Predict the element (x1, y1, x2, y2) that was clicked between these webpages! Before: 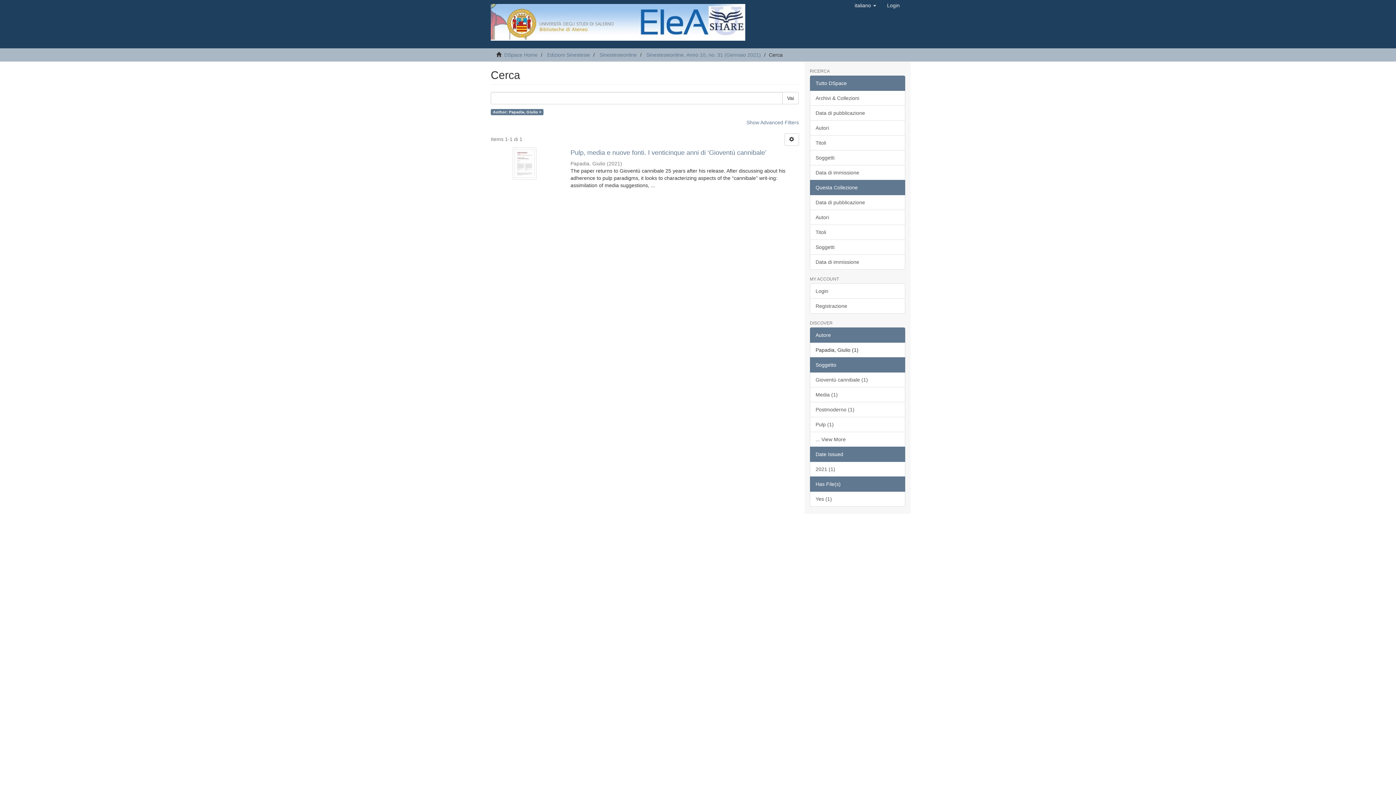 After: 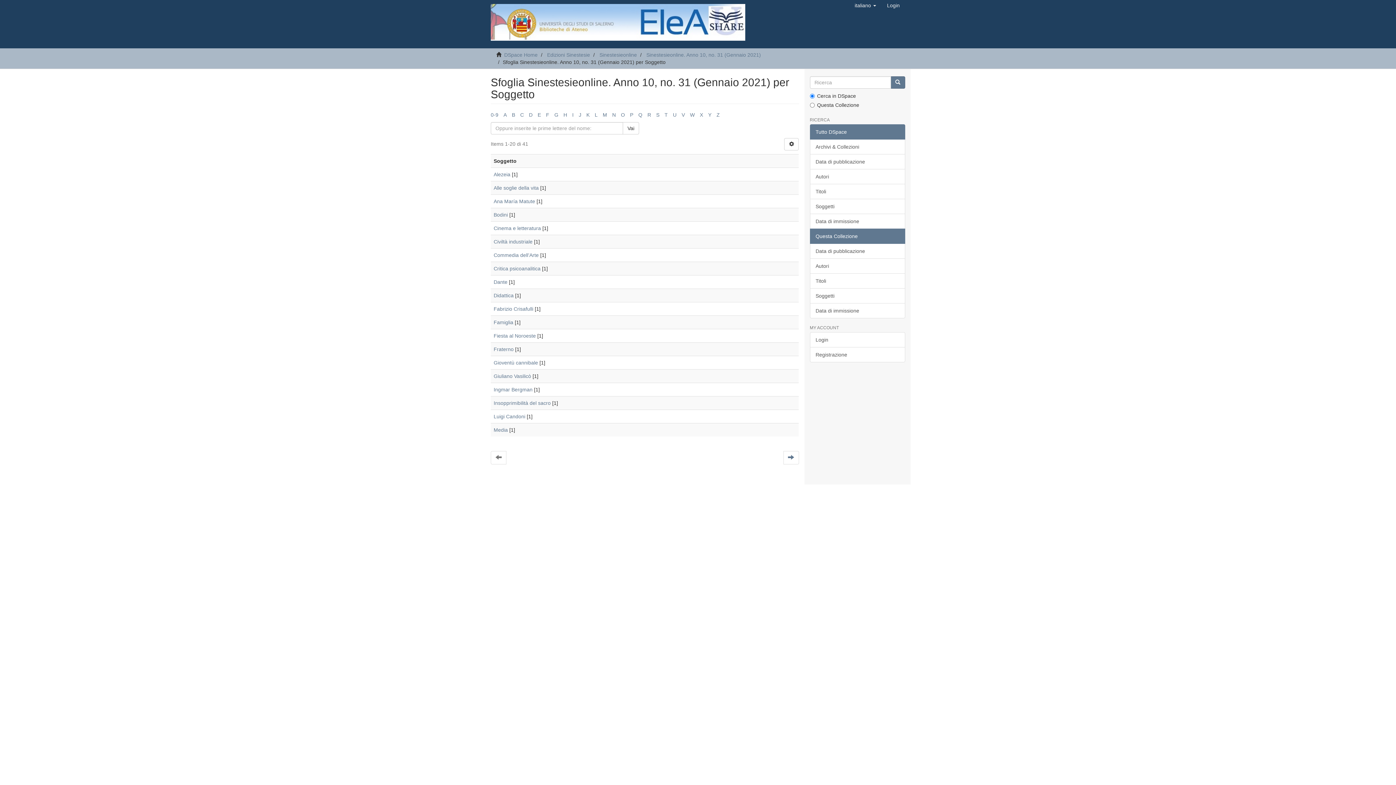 Action: label: Soggetti bbox: (810, 239, 905, 254)